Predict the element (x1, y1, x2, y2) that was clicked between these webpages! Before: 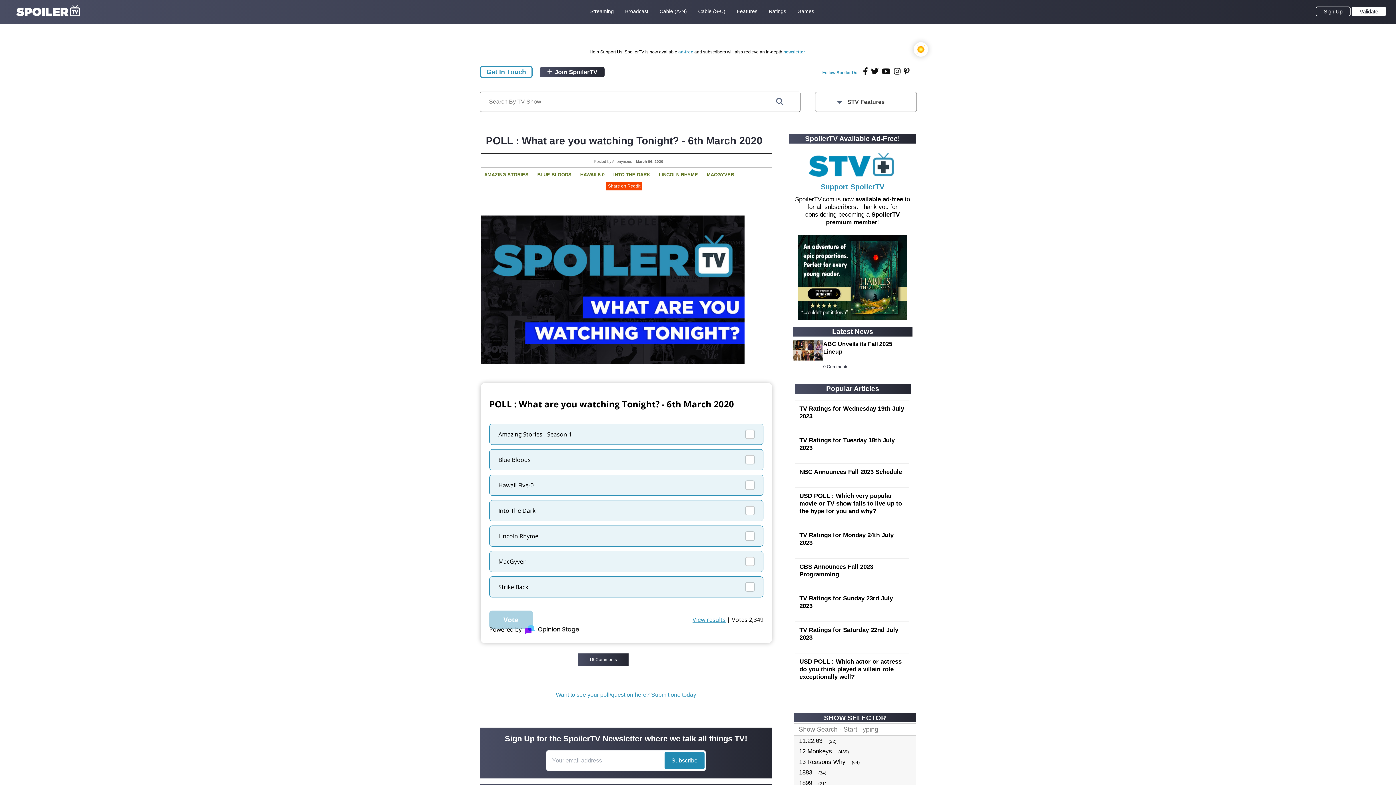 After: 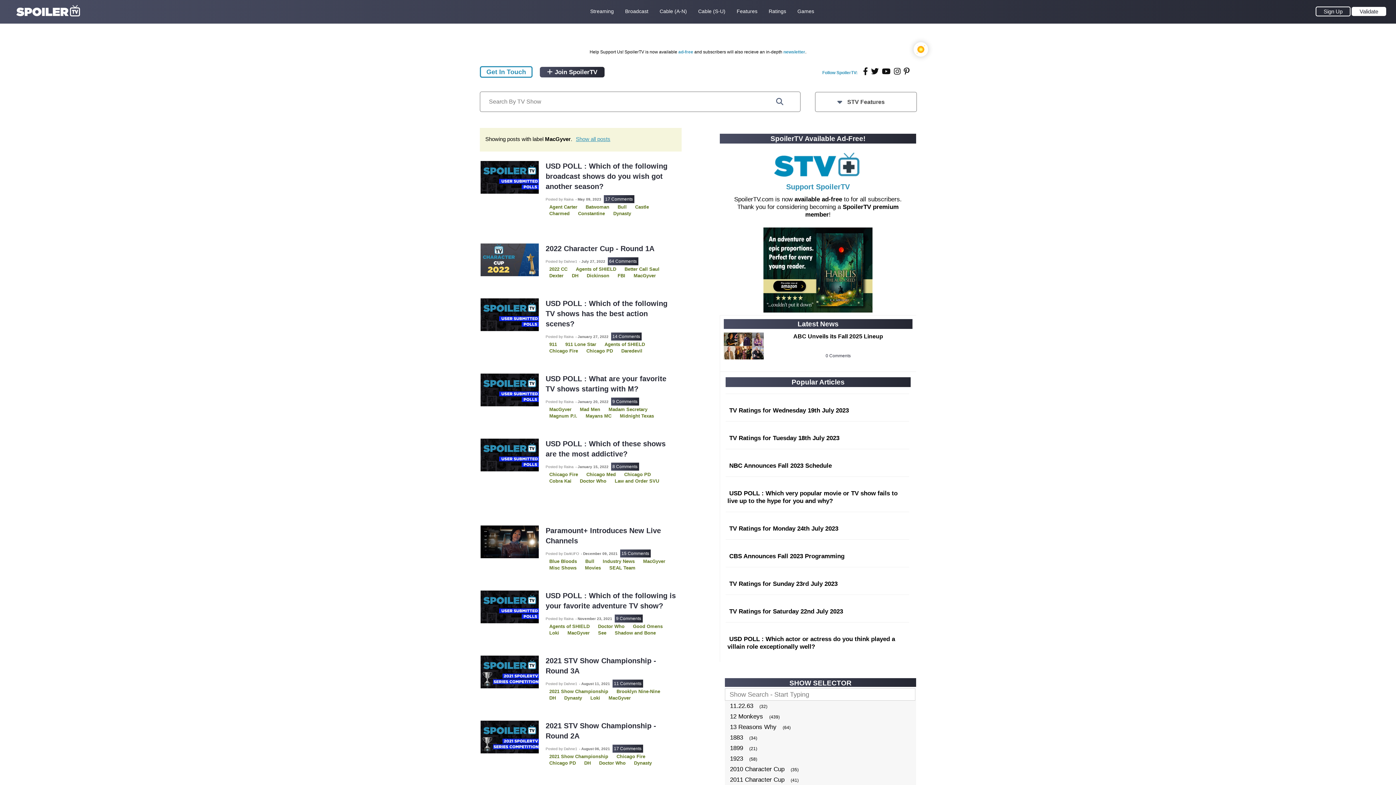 Action: label: MACGYVER bbox: (703, 168, 737, 181)